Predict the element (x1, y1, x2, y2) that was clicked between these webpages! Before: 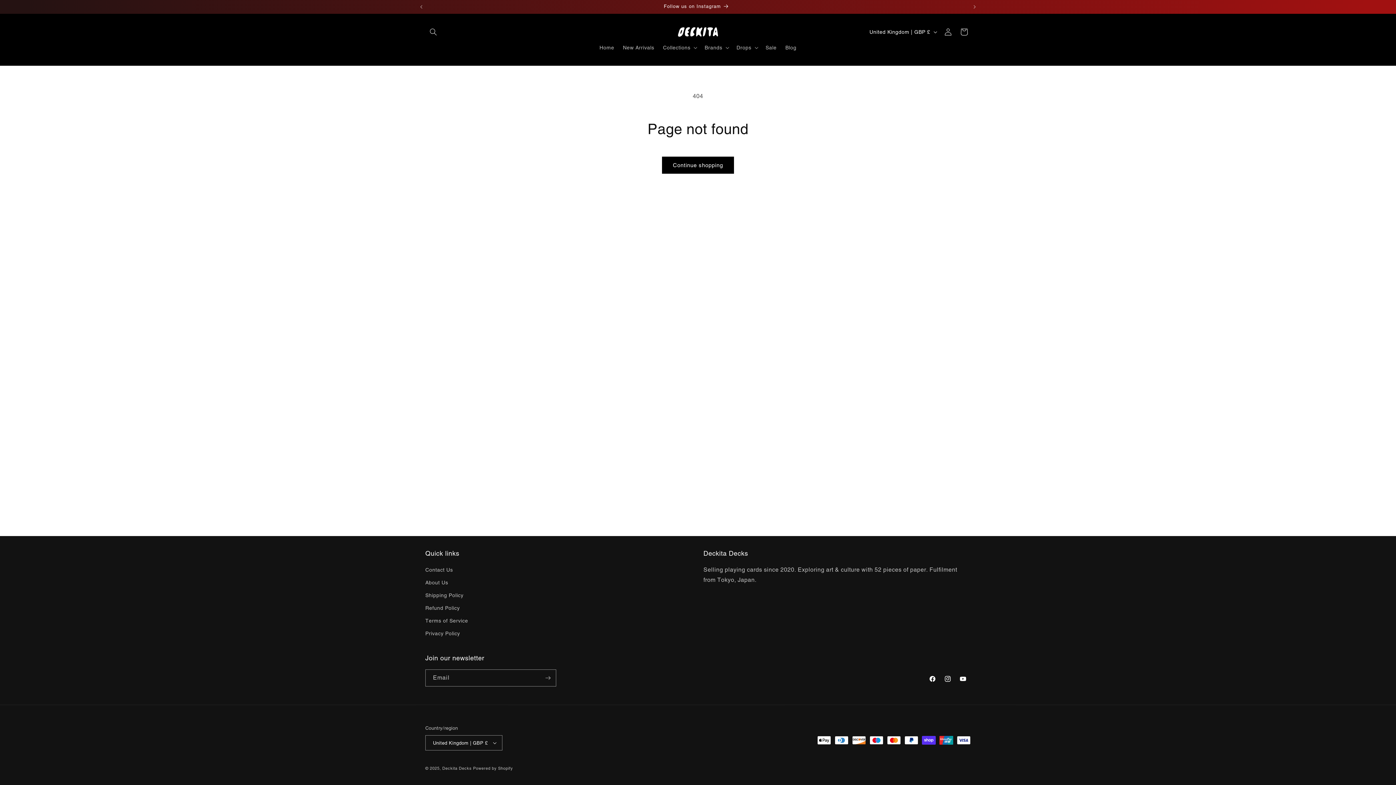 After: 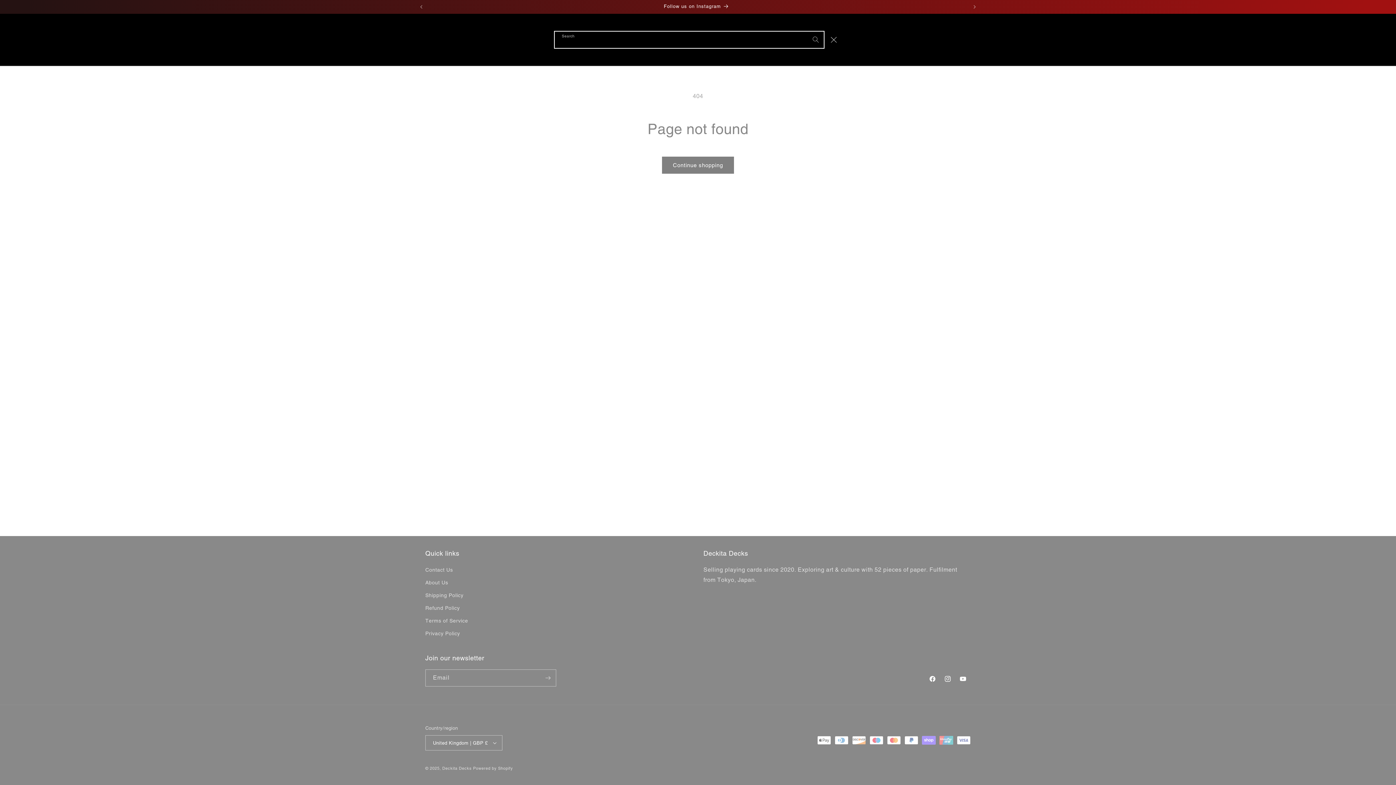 Action: bbox: (425, 24, 441, 40) label: Search